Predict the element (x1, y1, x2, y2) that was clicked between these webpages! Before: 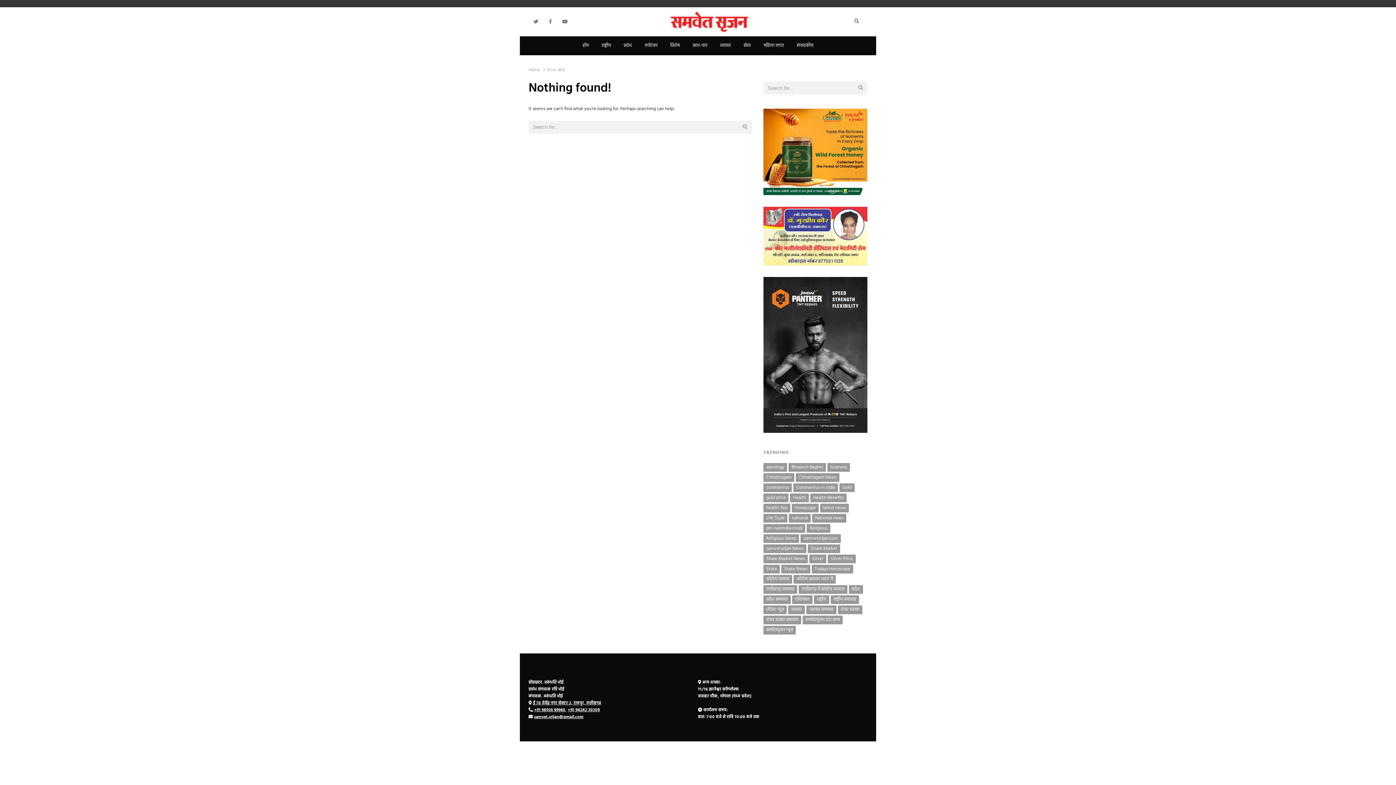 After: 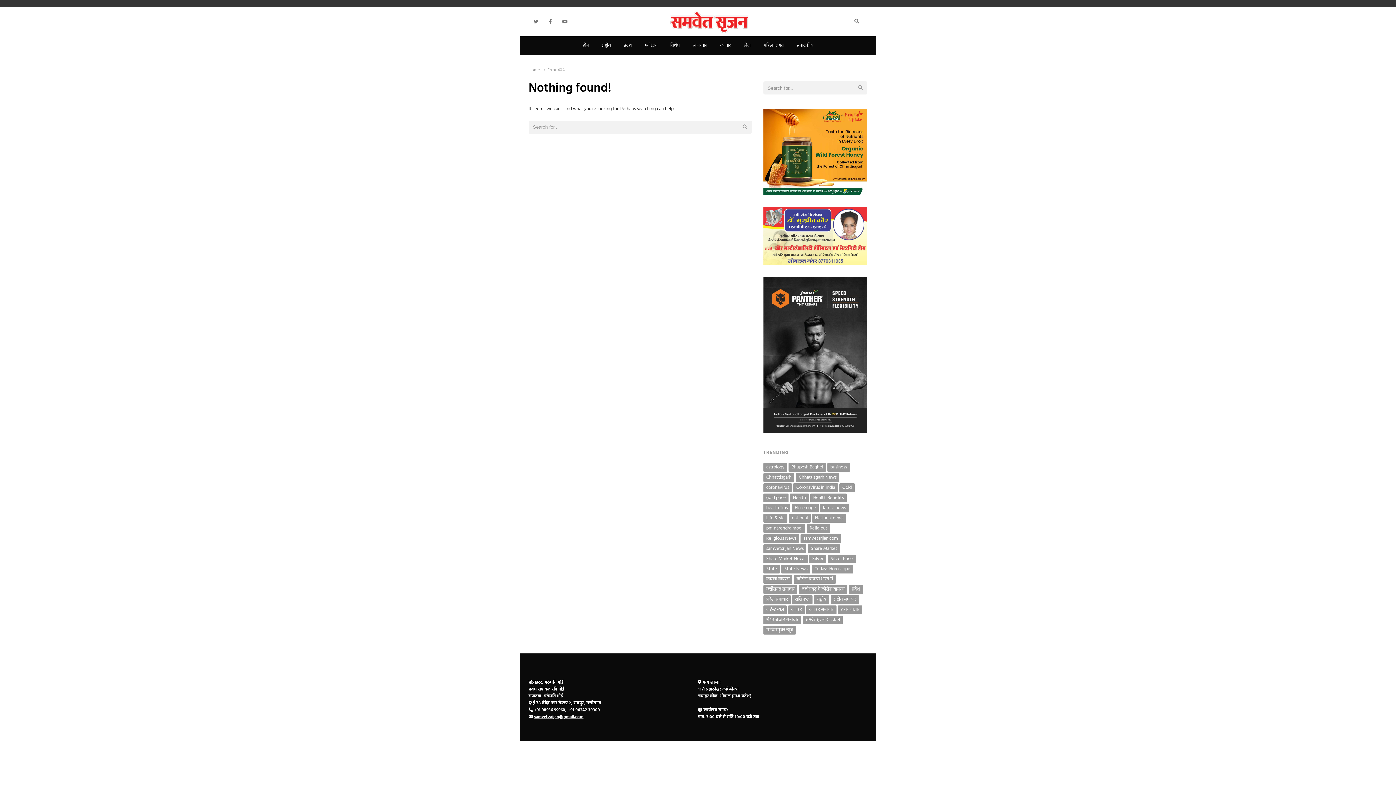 Action: bbox: (530, 16, 541, 27)